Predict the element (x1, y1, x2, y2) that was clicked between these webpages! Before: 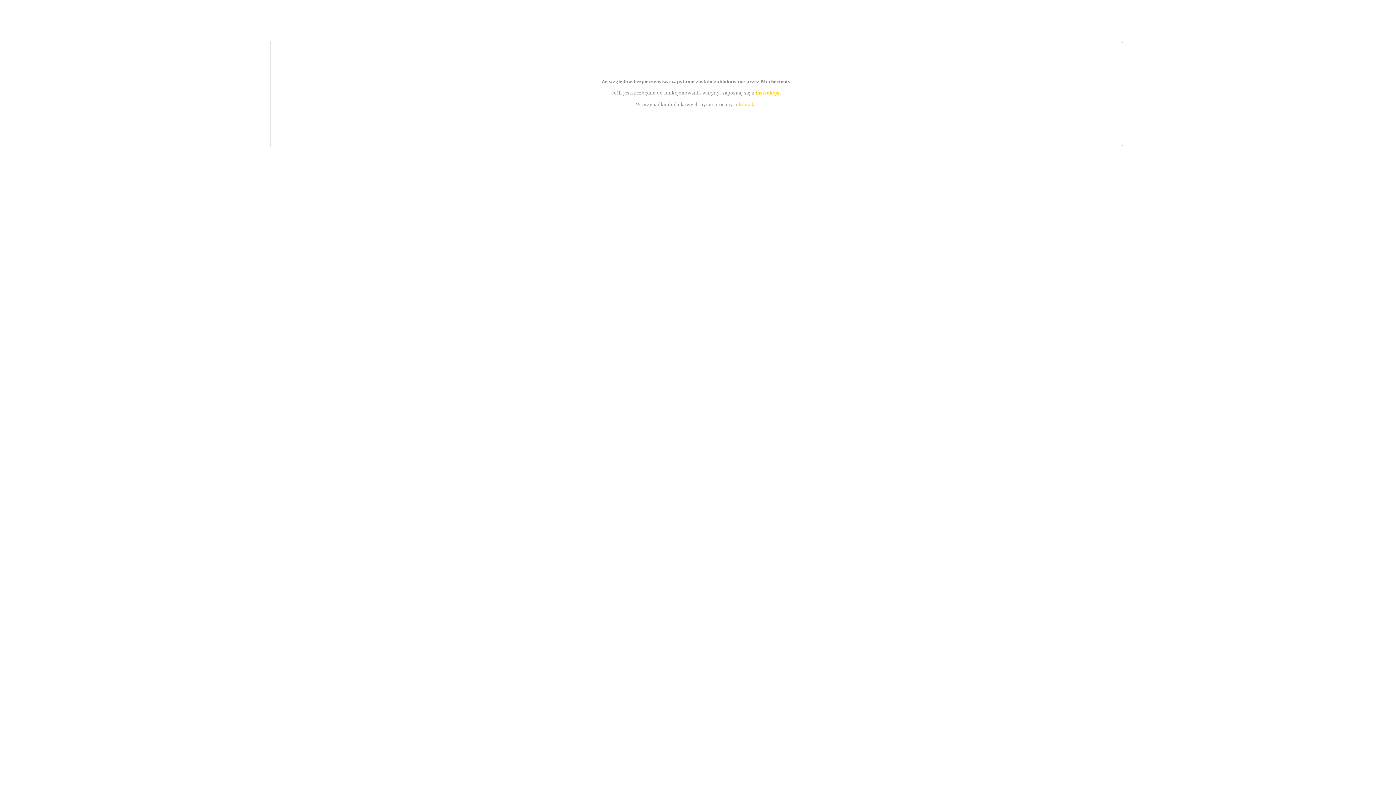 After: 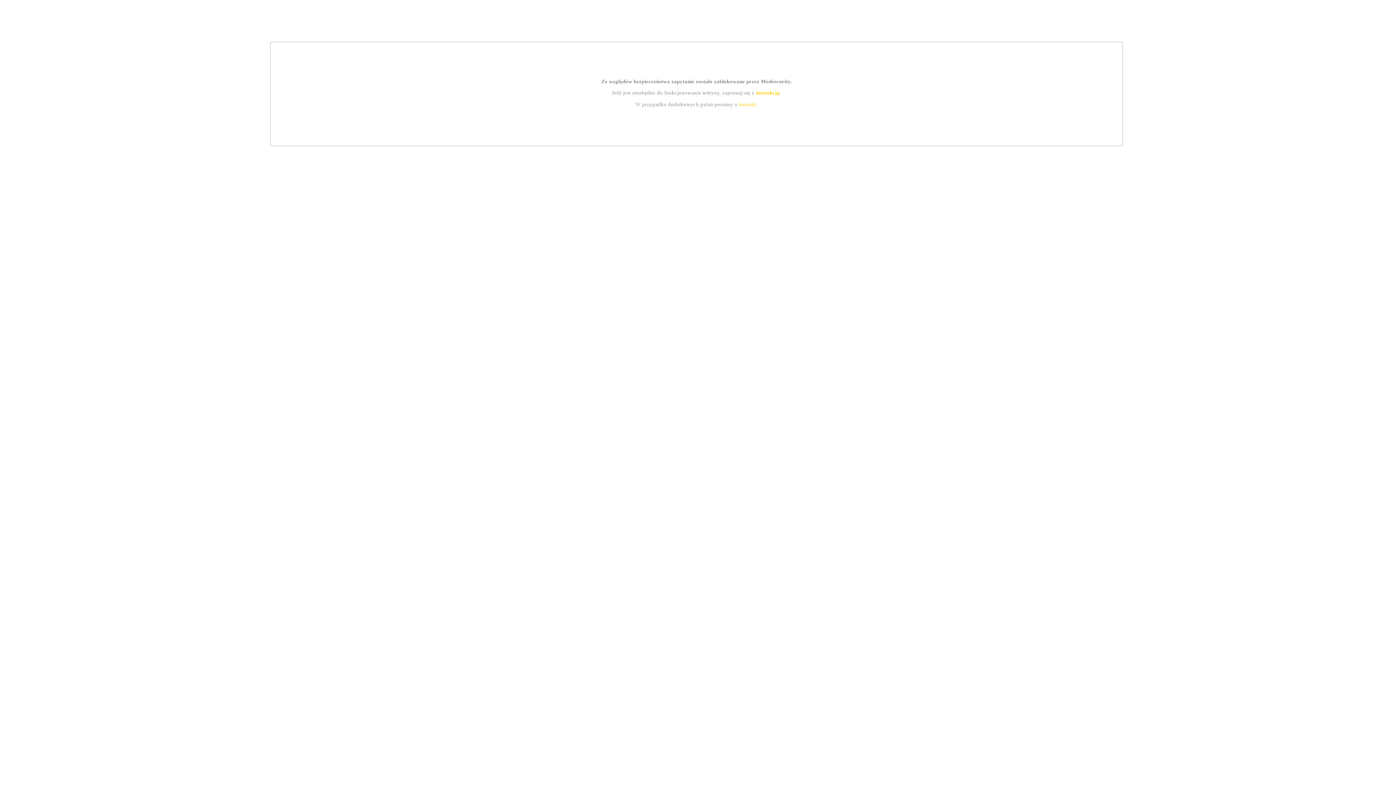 Action: bbox: (755, 89, 779, 95) label: instrukcją